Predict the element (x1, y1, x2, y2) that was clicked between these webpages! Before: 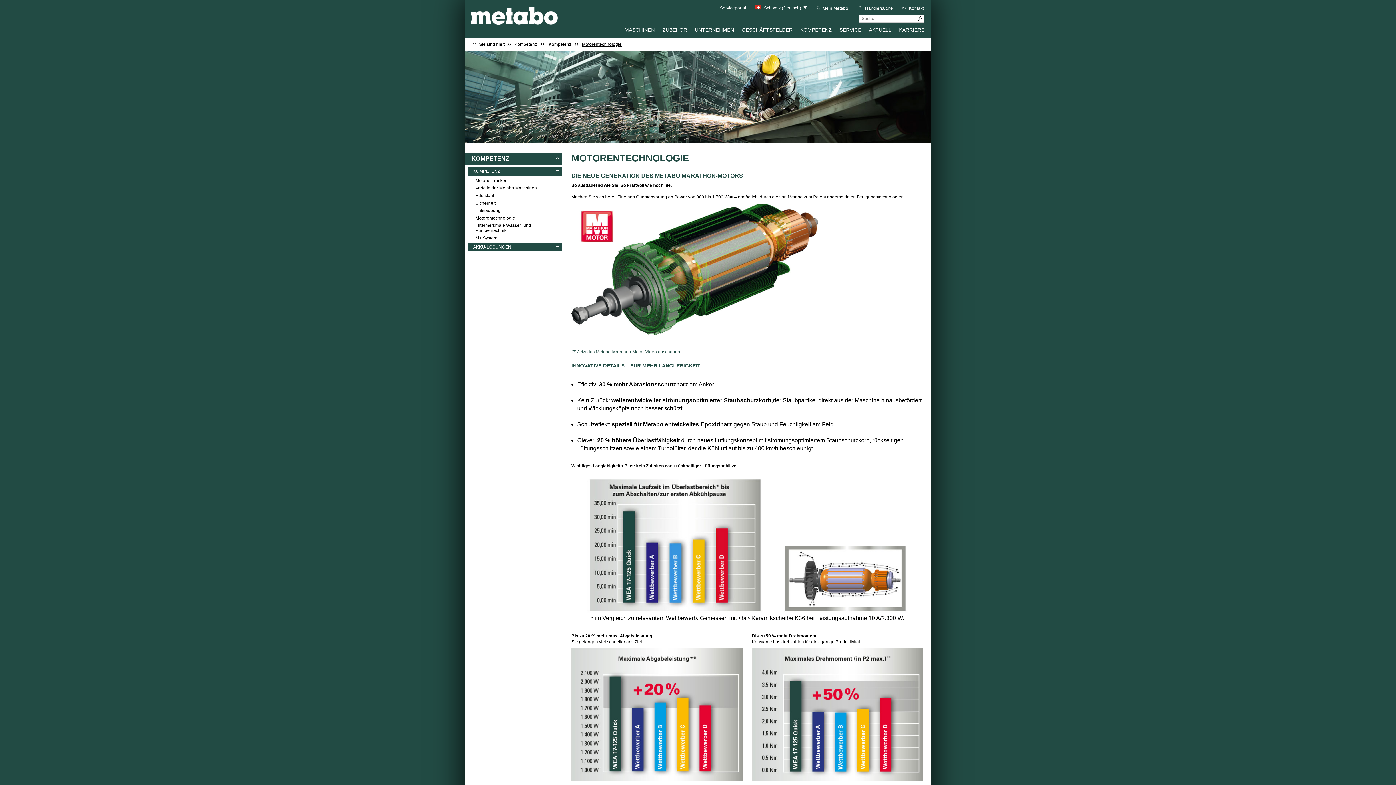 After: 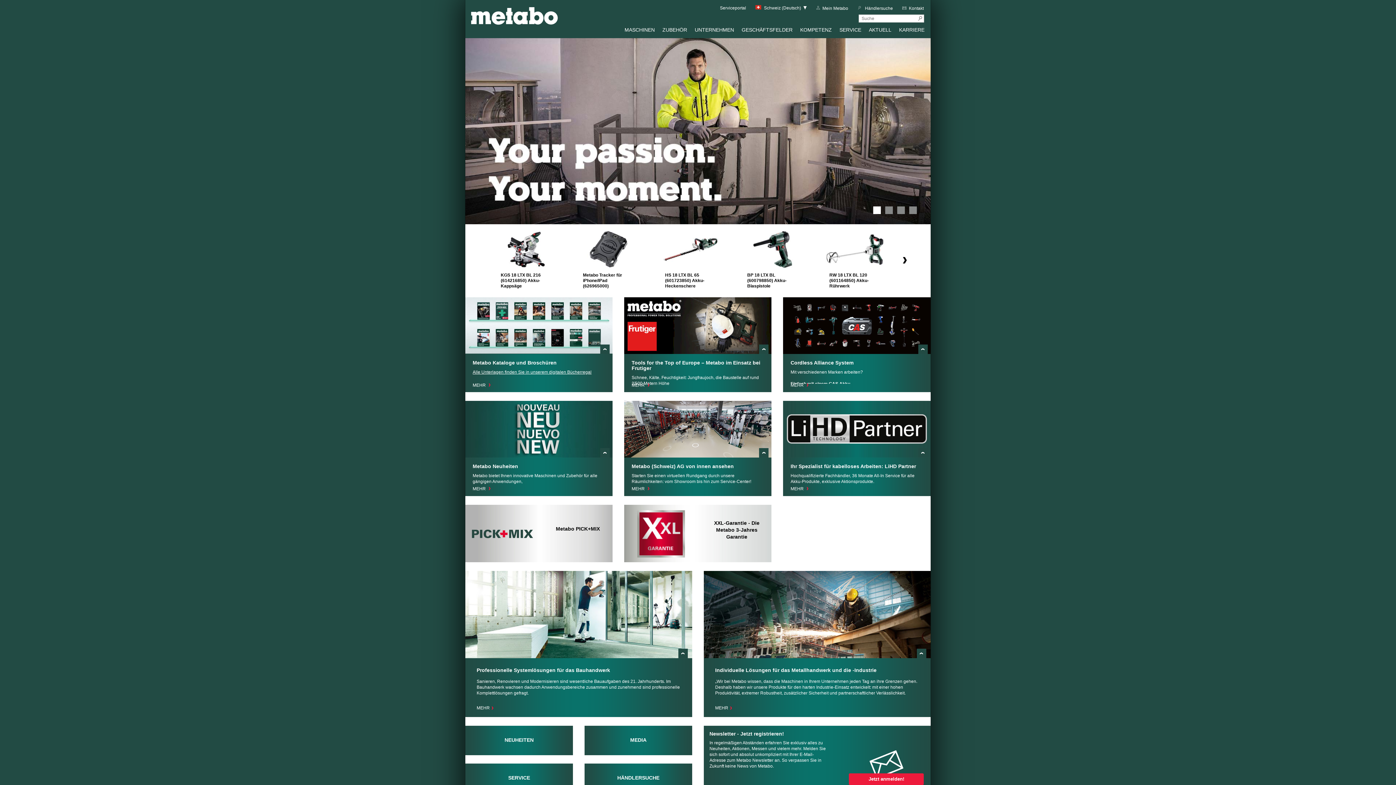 Action: bbox: (472, 41, 479, 46)